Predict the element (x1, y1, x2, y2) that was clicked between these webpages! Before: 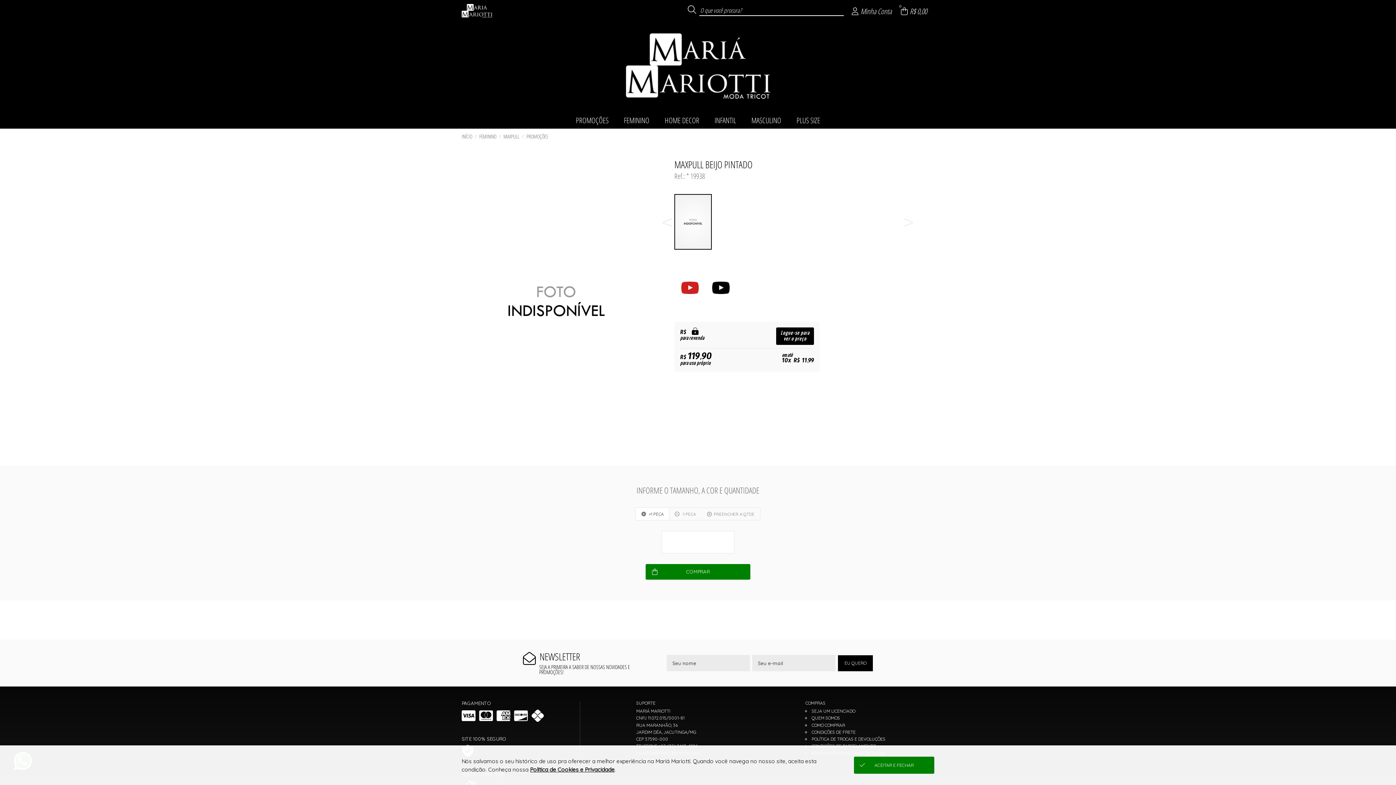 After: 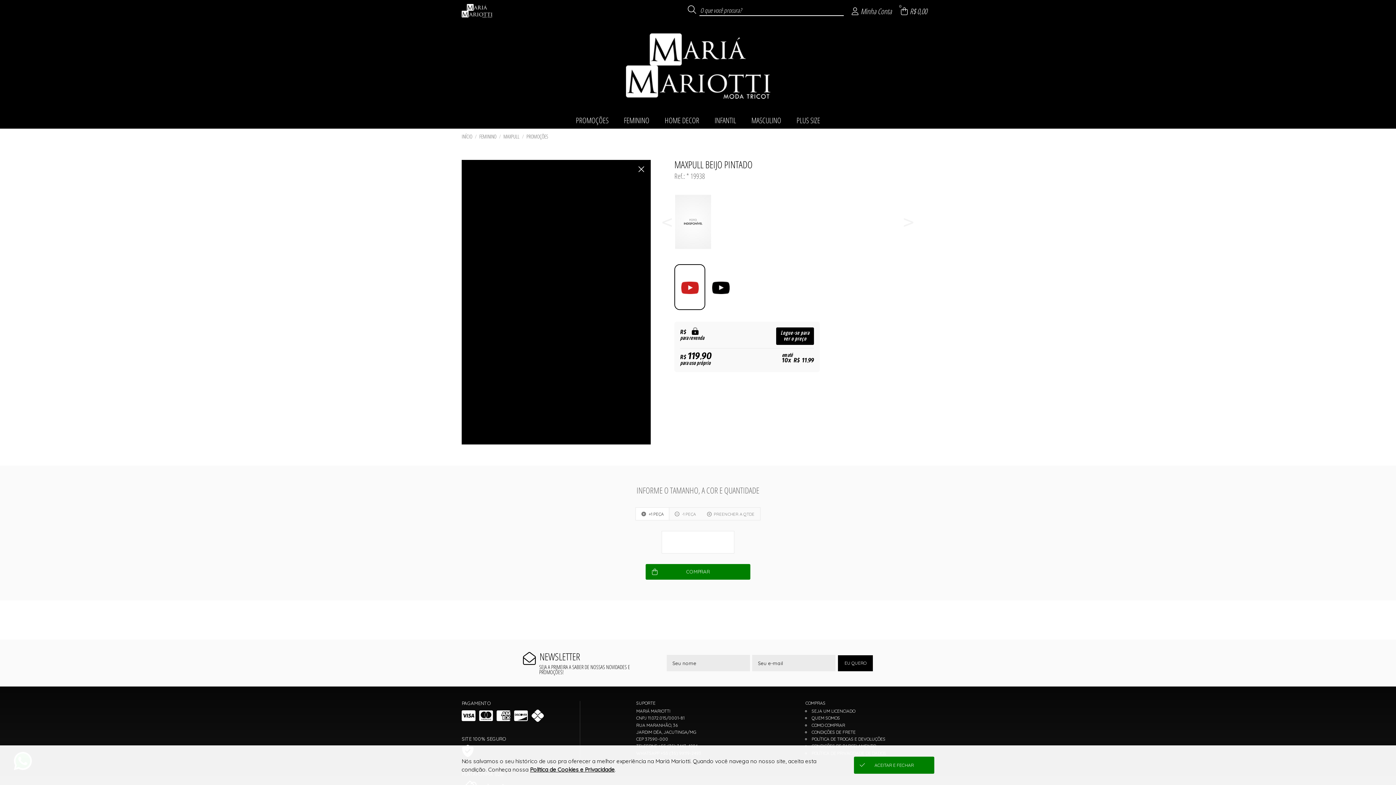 Action: bbox: (674, 264, 705, 310)